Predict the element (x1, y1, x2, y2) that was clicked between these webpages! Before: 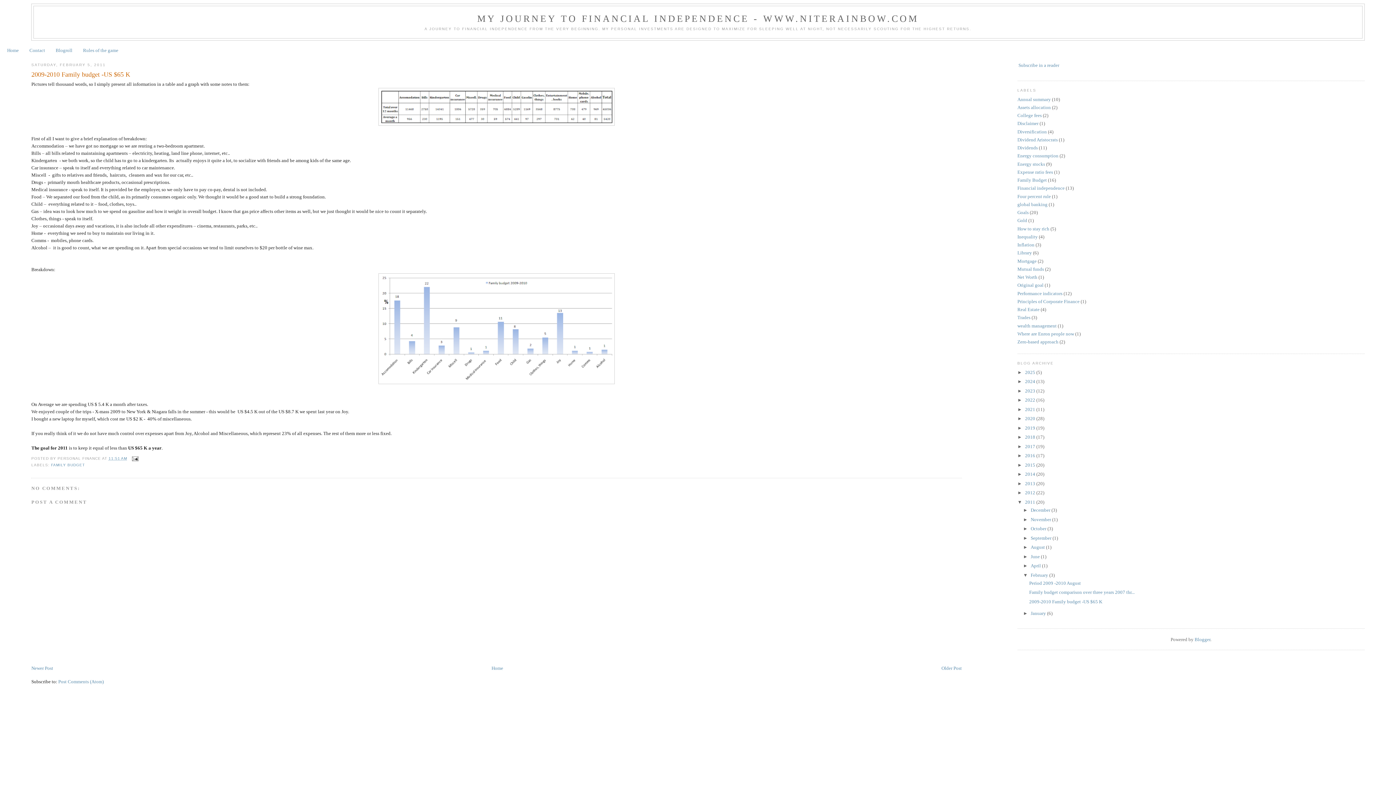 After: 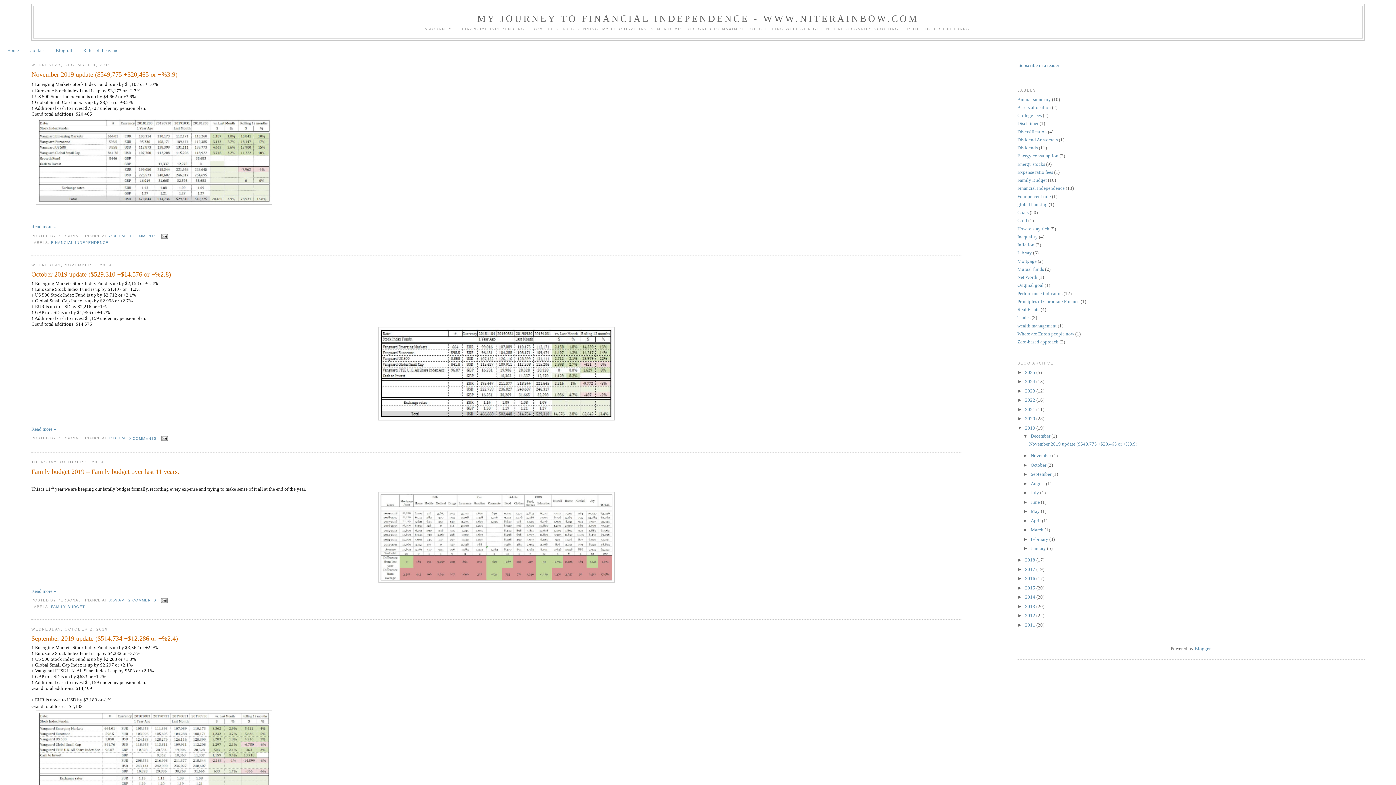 Action: label: 2019  bbox: (1025, 425, 1036, 430)